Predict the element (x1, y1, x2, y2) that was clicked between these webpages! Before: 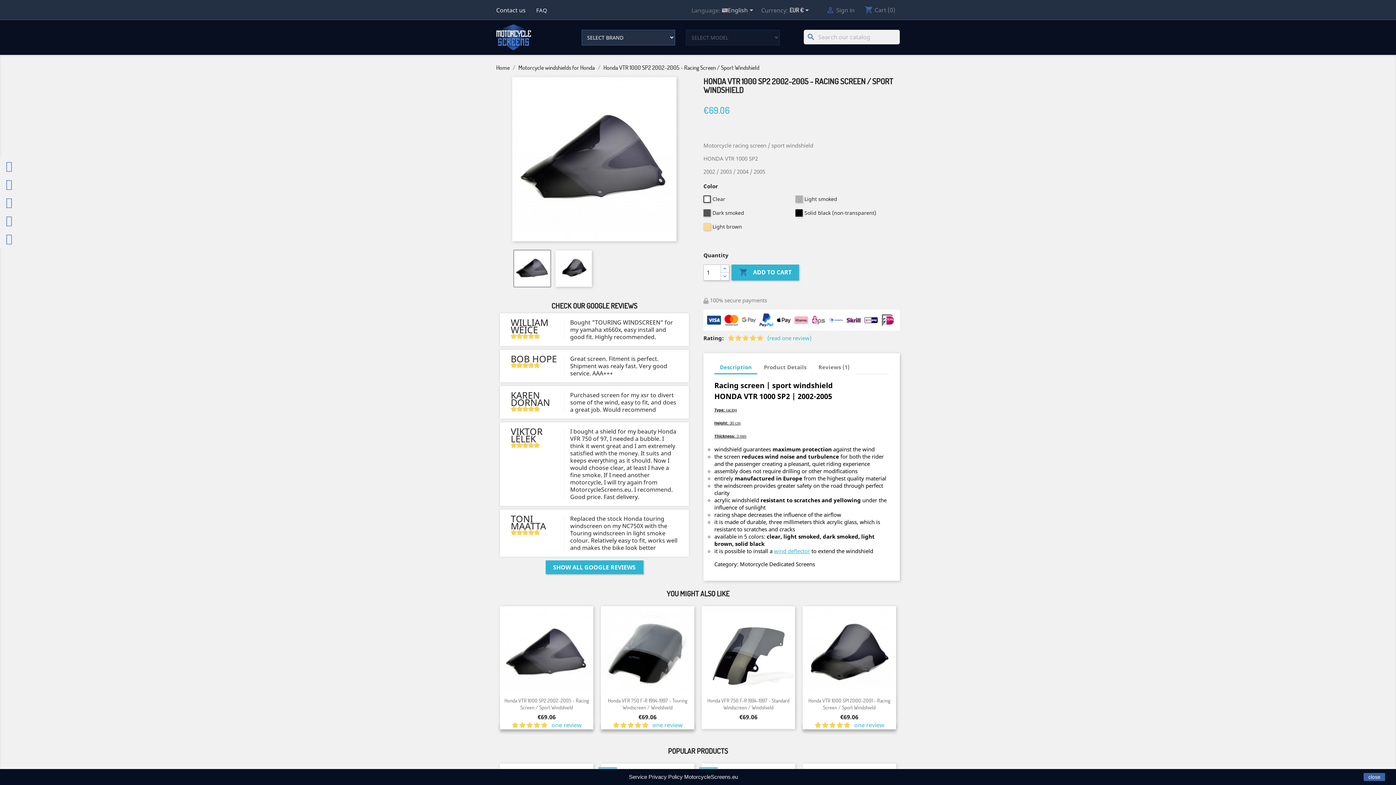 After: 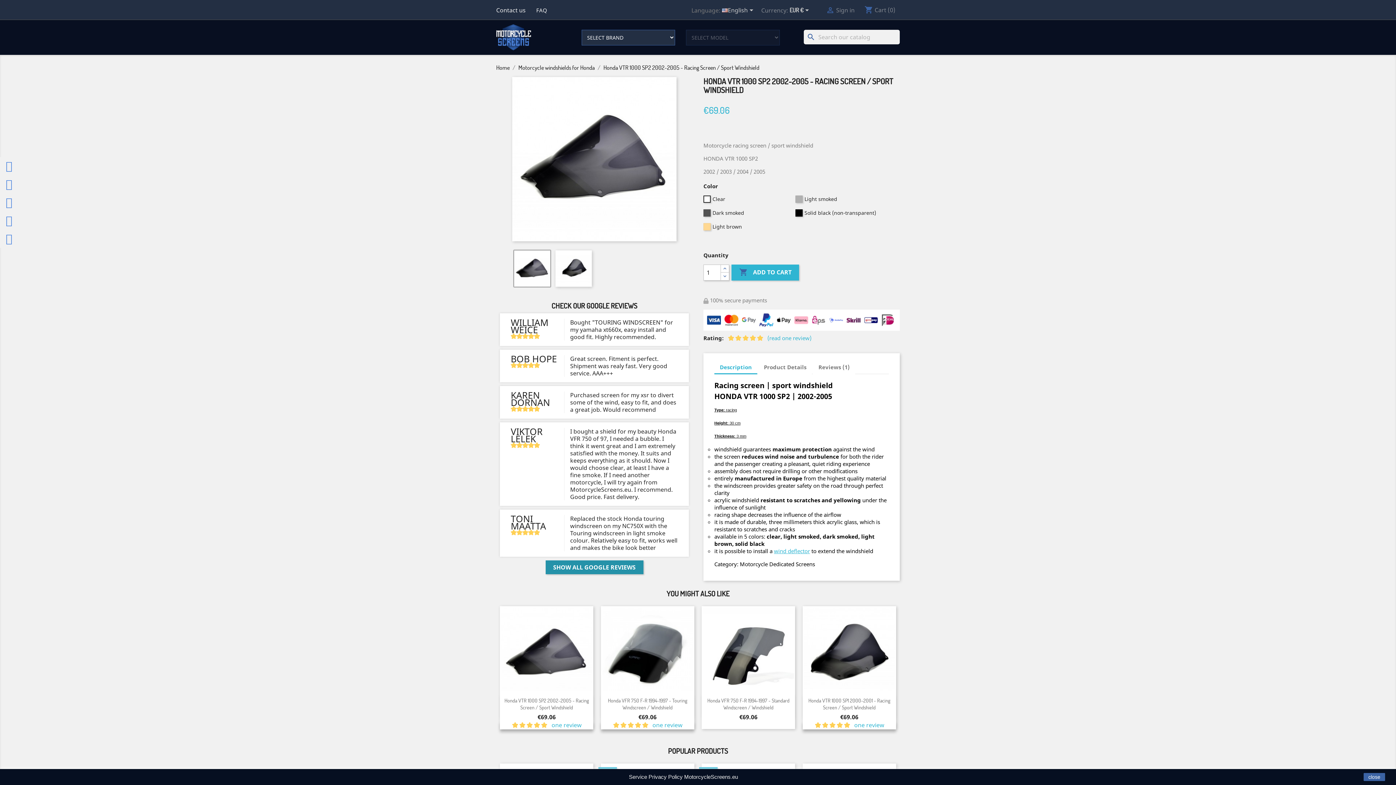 Action: bbox: (545, 560, 643, 574) label: SHOW ALL GOOGLE REVIEWS